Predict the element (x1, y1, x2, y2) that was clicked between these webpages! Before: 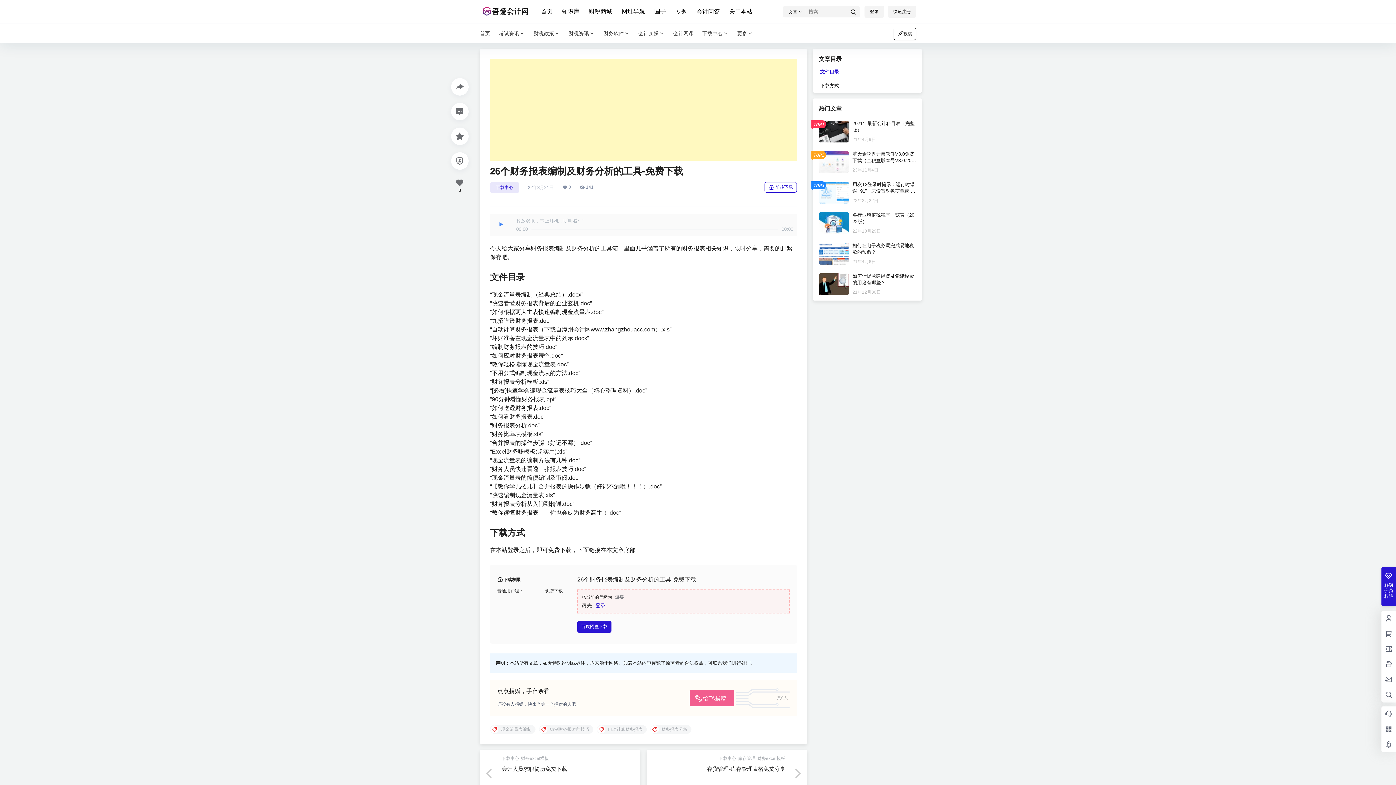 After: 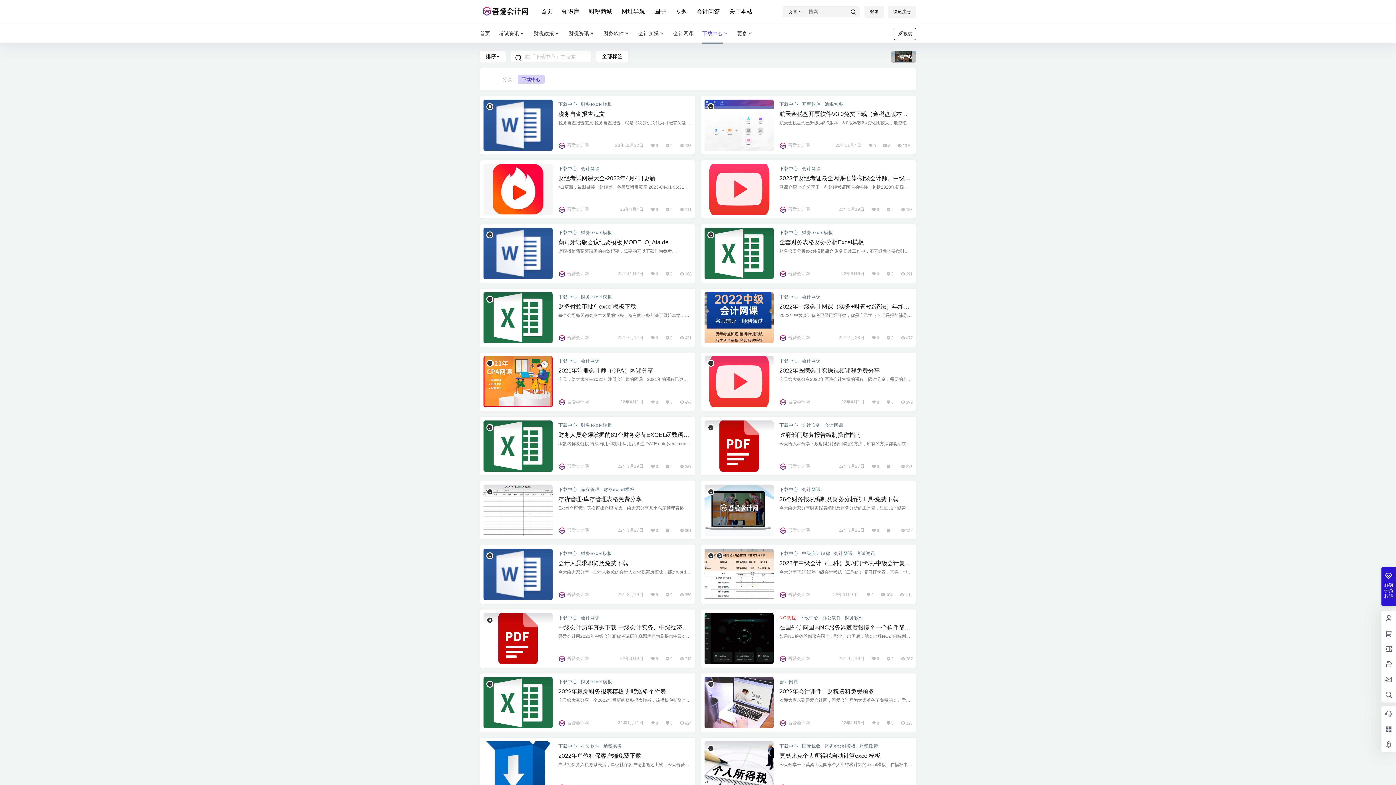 Action: label: 下载中心 bbox: (501, 755, 519, 761)